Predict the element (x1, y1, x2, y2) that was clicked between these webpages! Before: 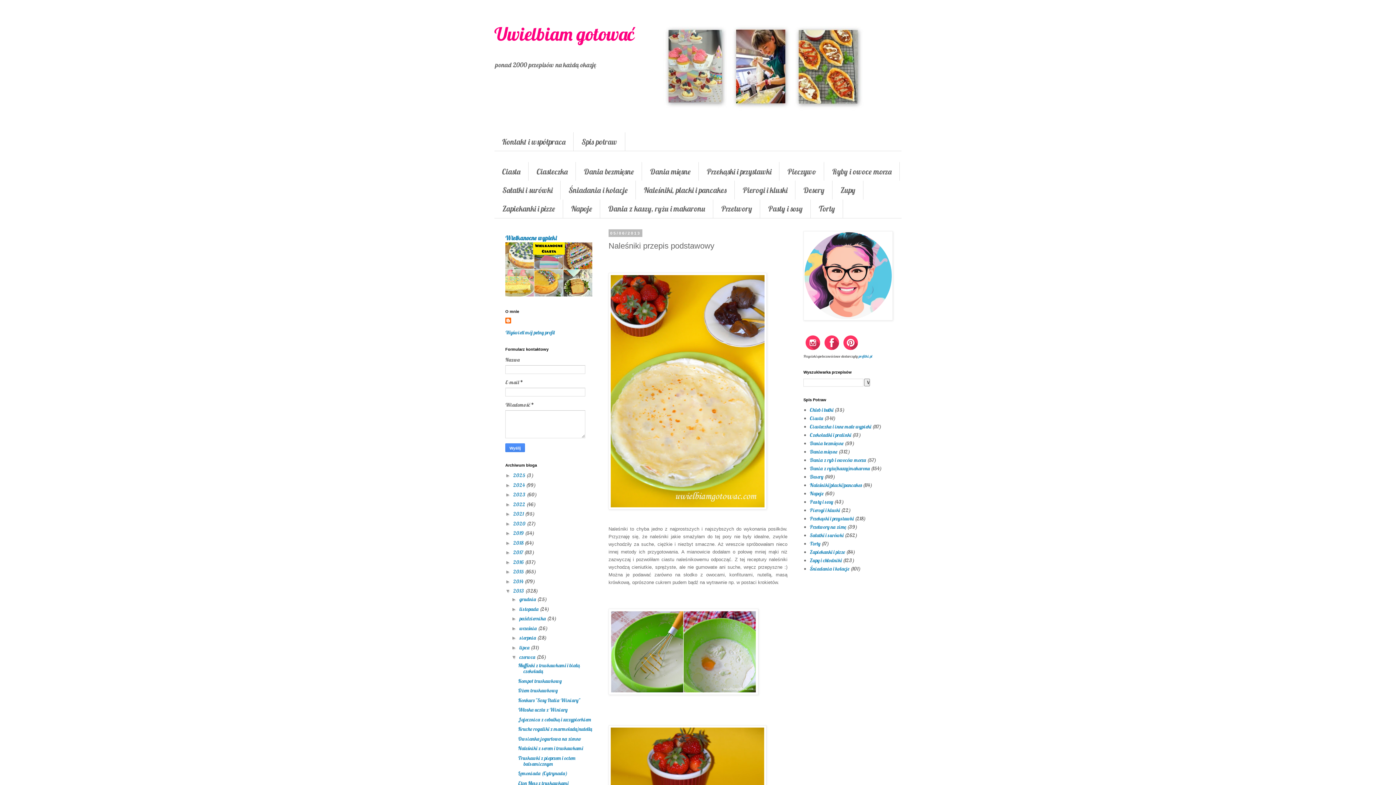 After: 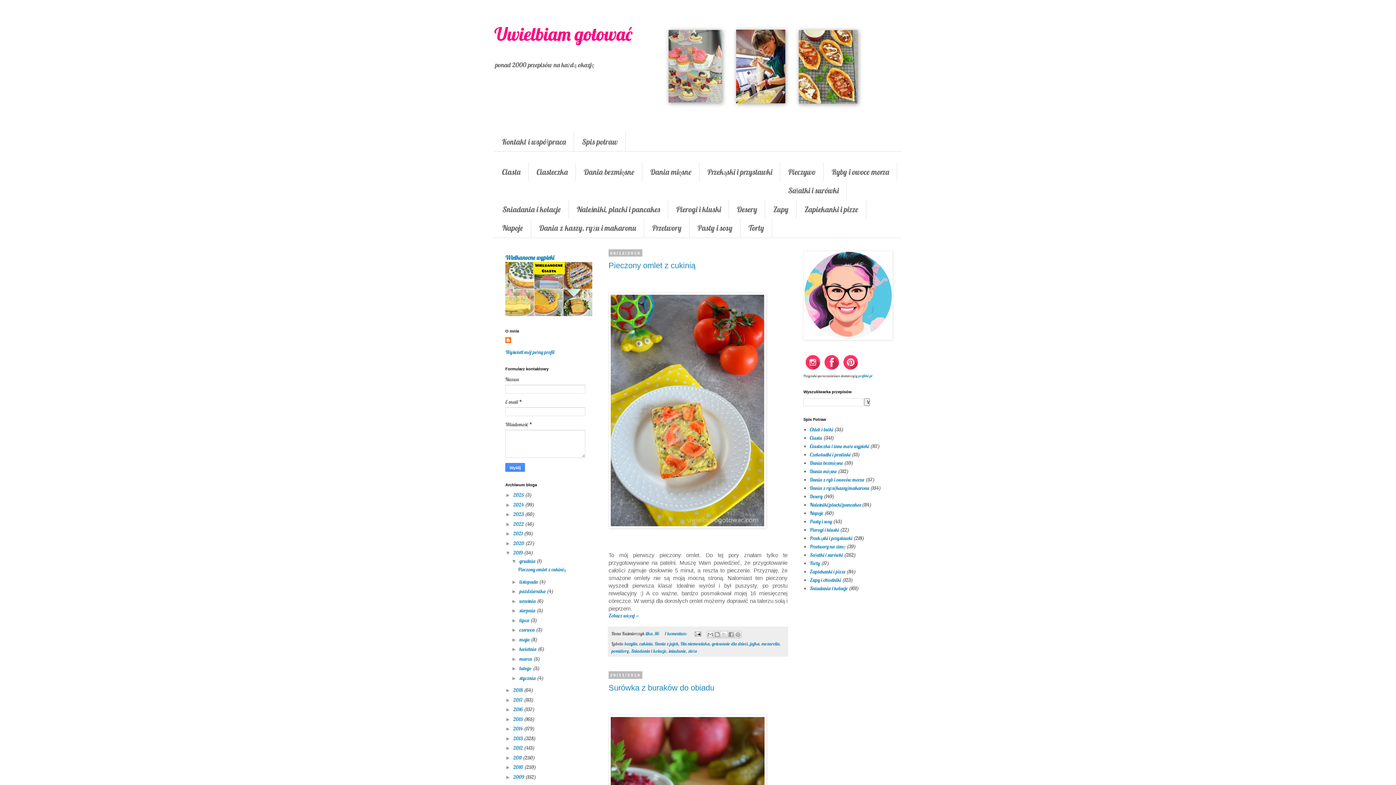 Action: bbox: (513, 530, 525, 536) label: 2019 